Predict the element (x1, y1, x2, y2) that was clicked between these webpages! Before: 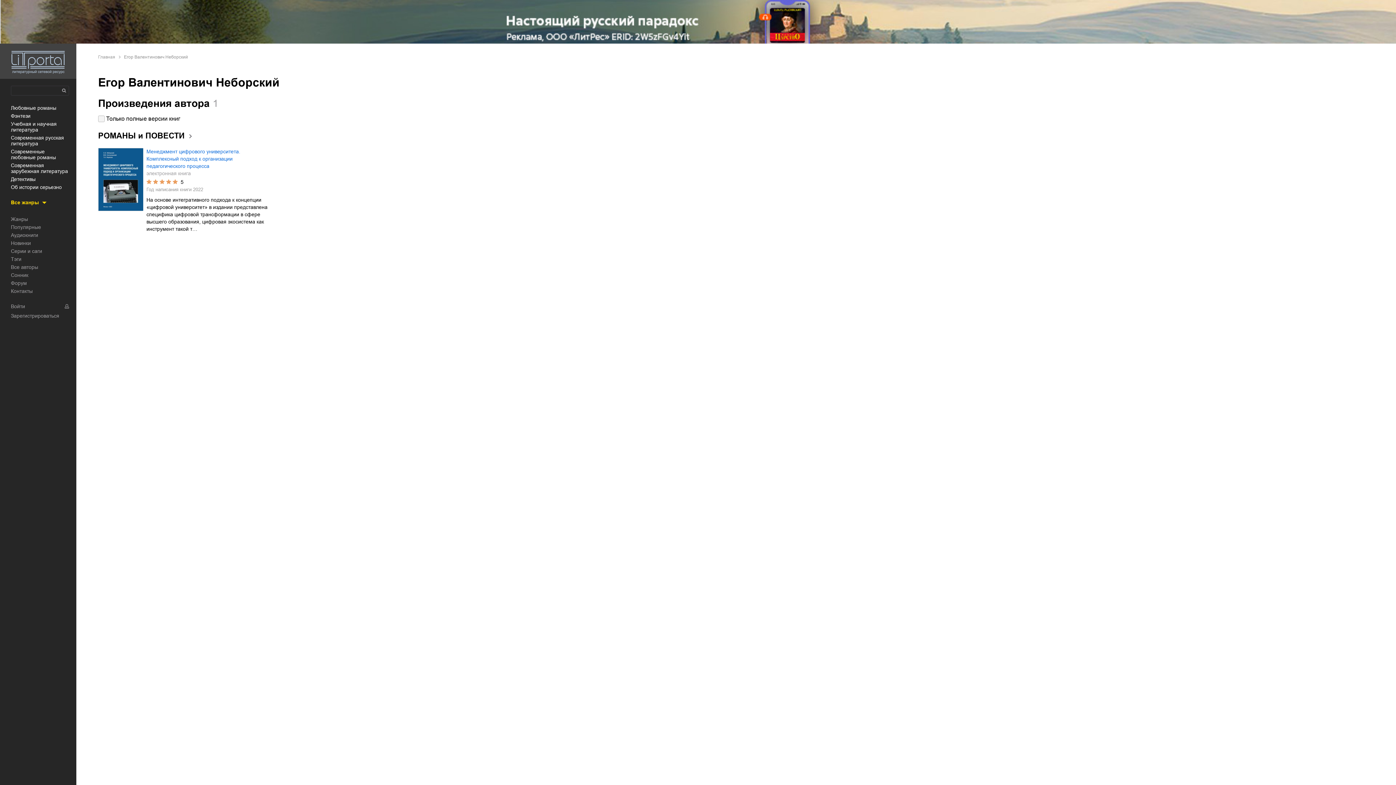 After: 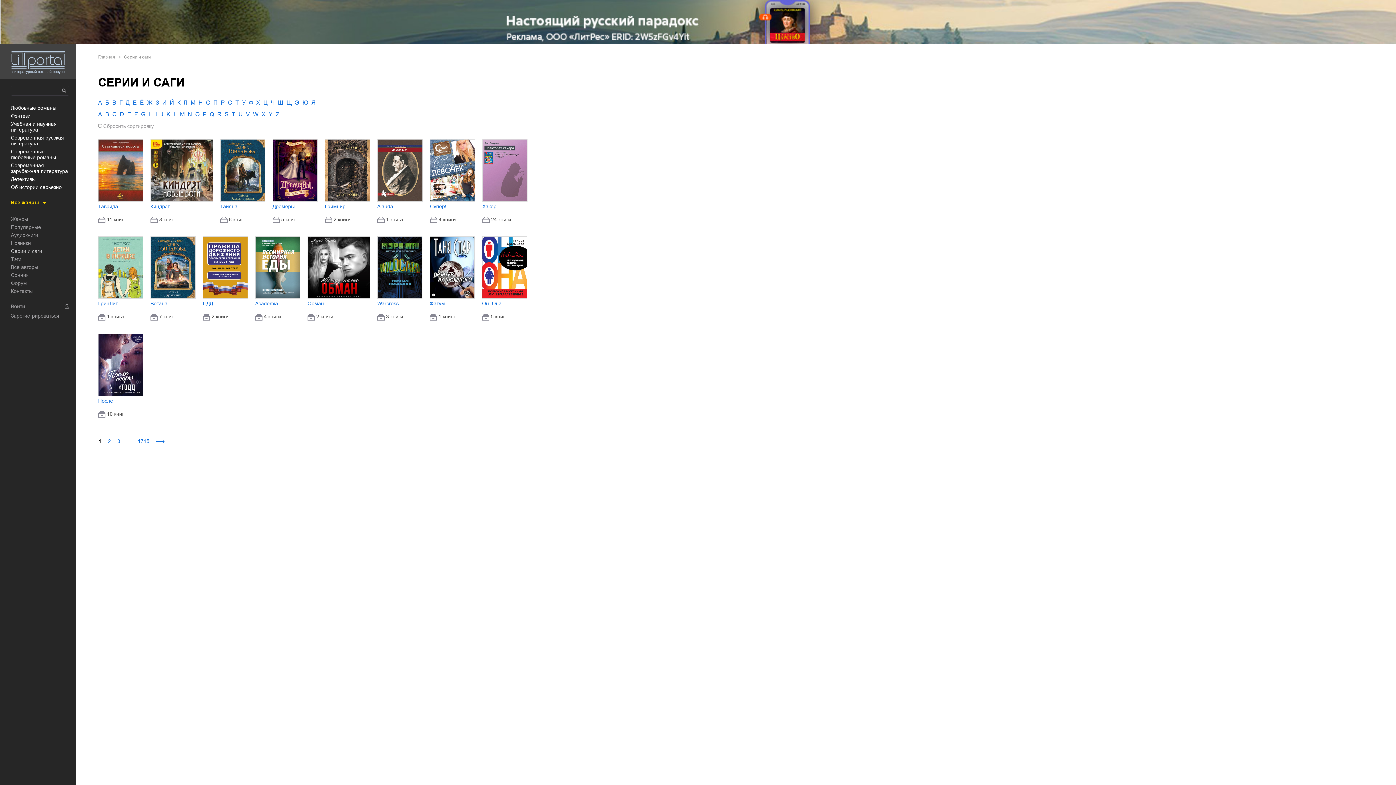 Action: bbox: (10, 248, 42, 254) label: Серии и саги